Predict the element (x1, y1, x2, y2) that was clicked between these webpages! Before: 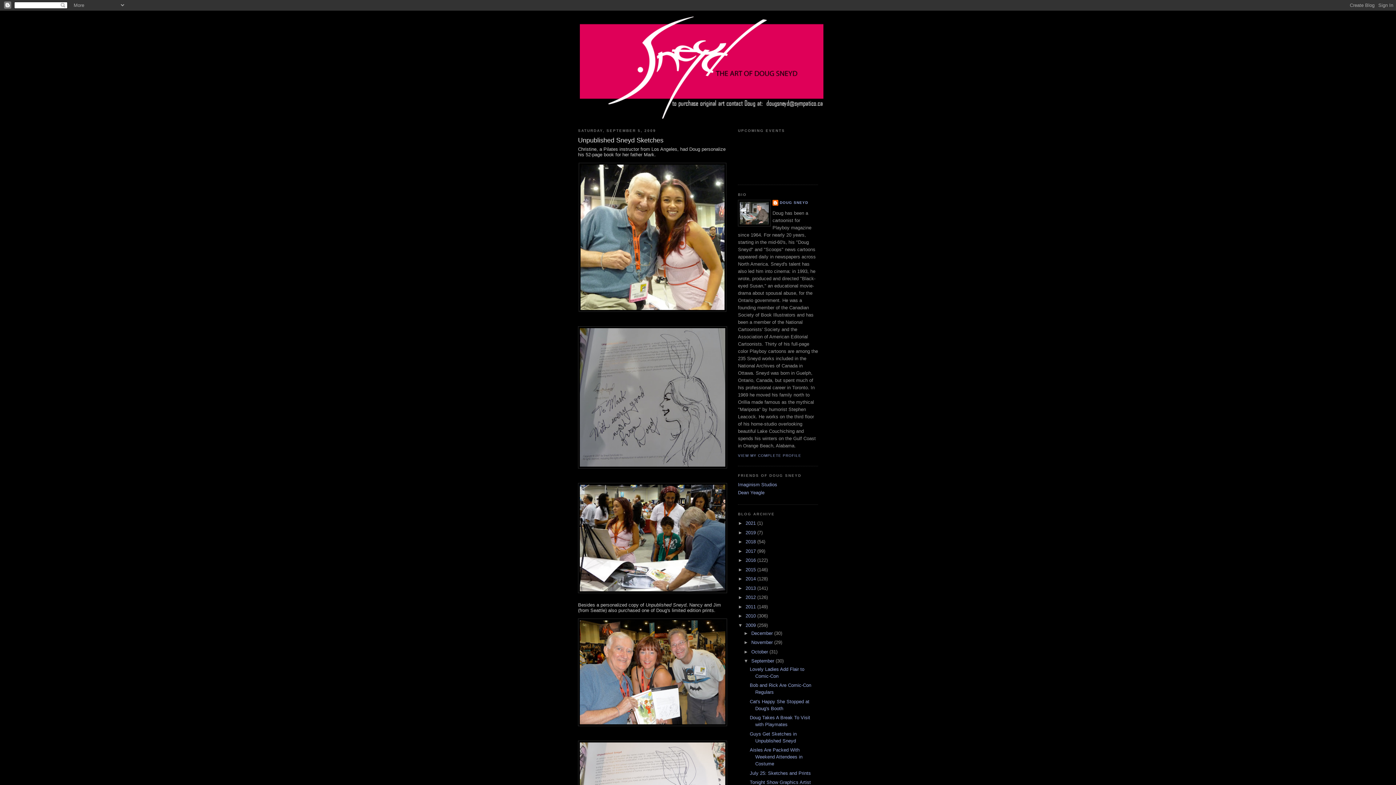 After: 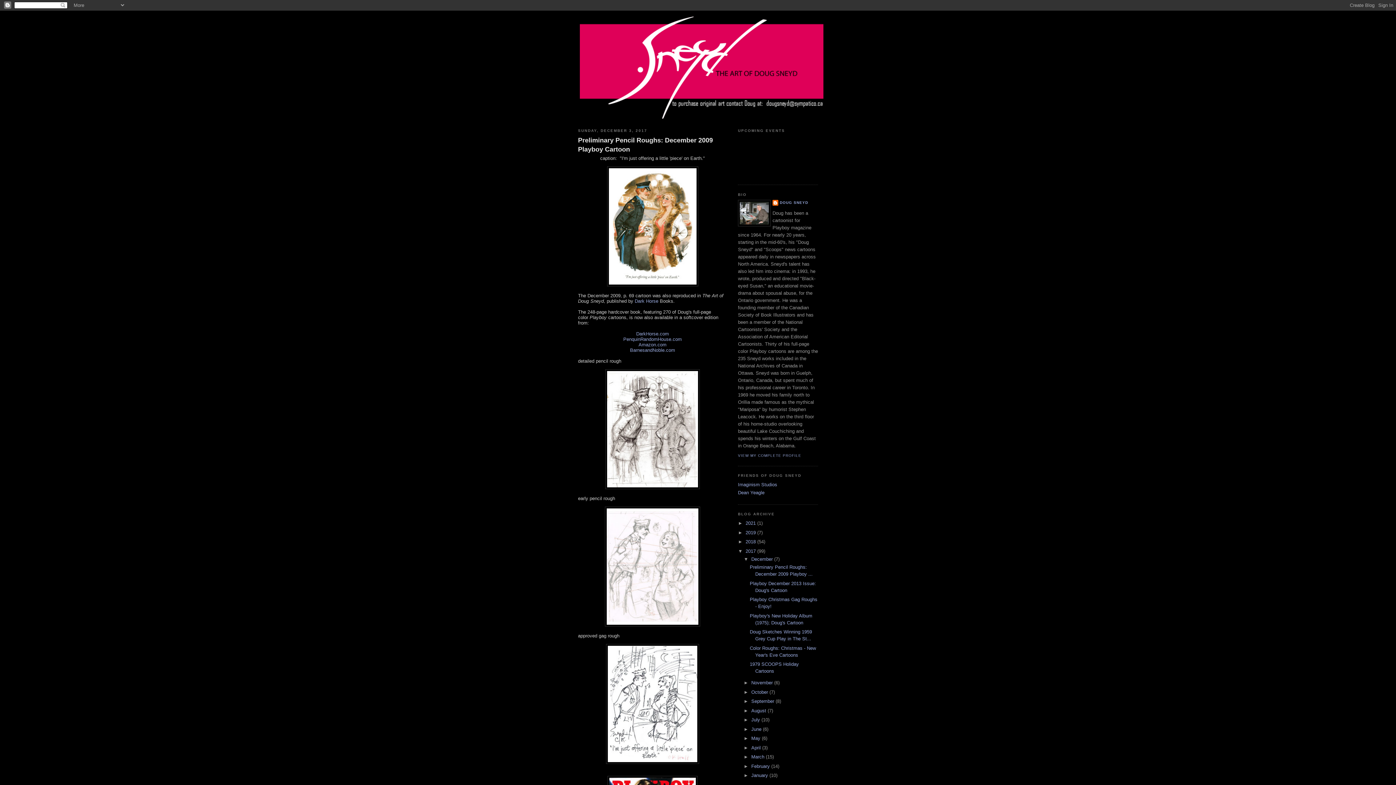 Action: label: 2017  bbox: (745, 548, 757, 554)